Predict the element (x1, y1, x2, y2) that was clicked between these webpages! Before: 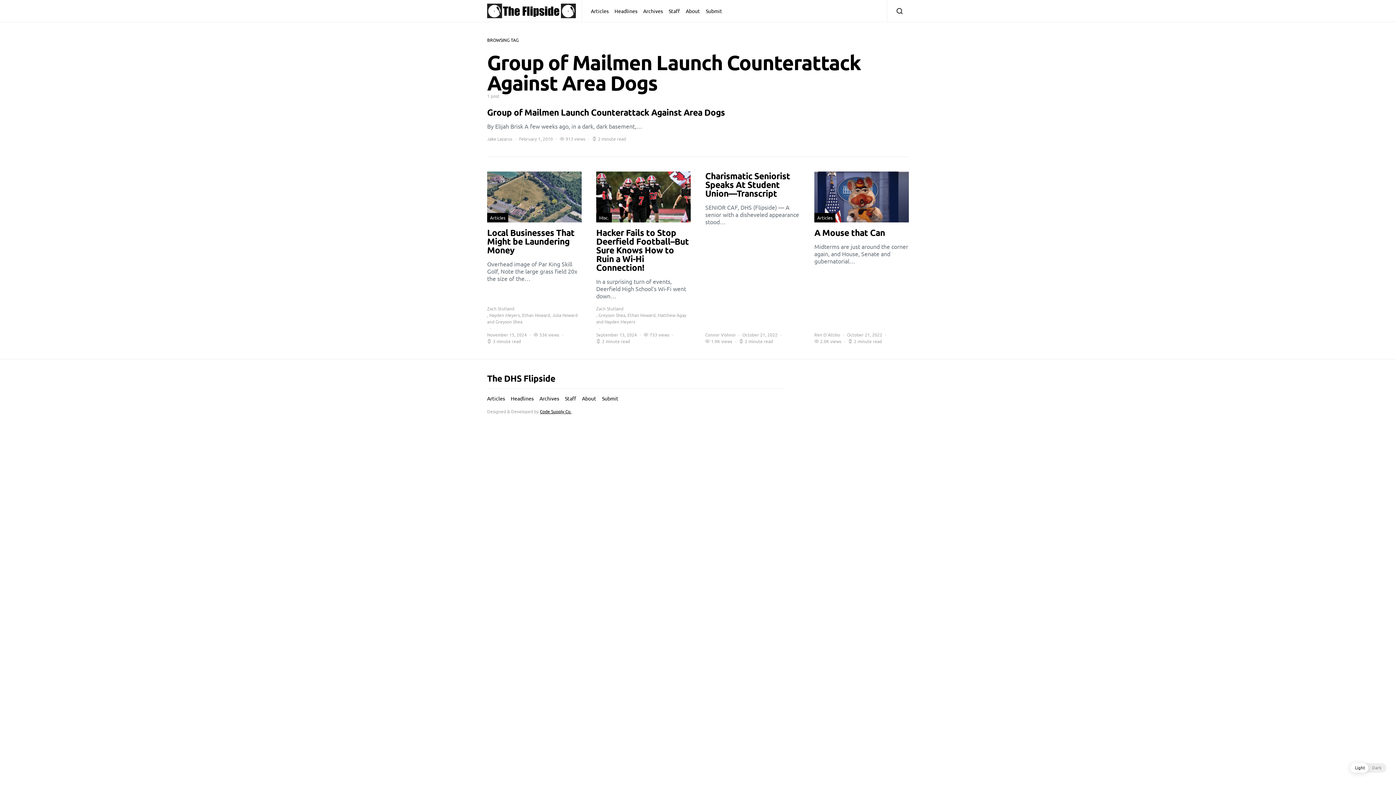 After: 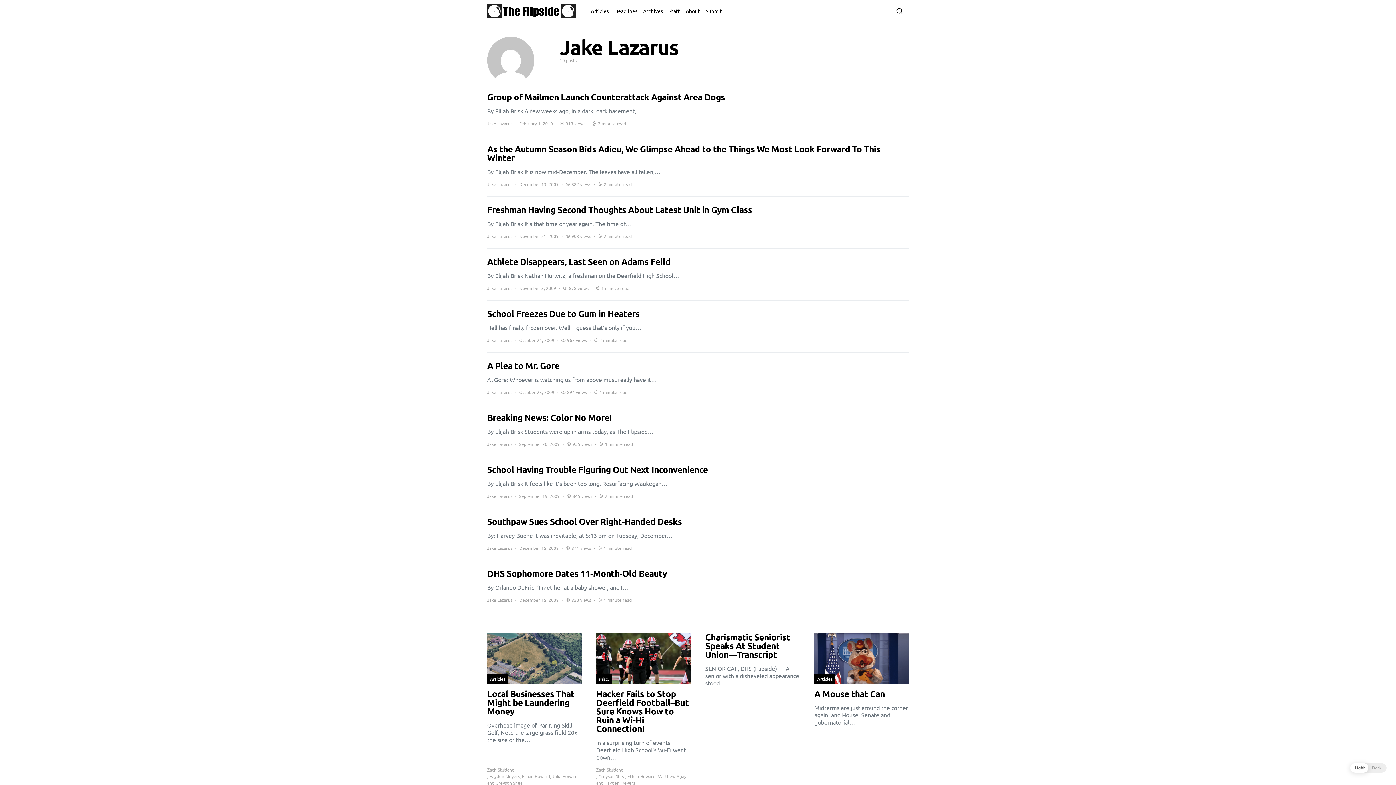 Action: label: Jake Lazarus bbox: (487, 135, 512, 142)